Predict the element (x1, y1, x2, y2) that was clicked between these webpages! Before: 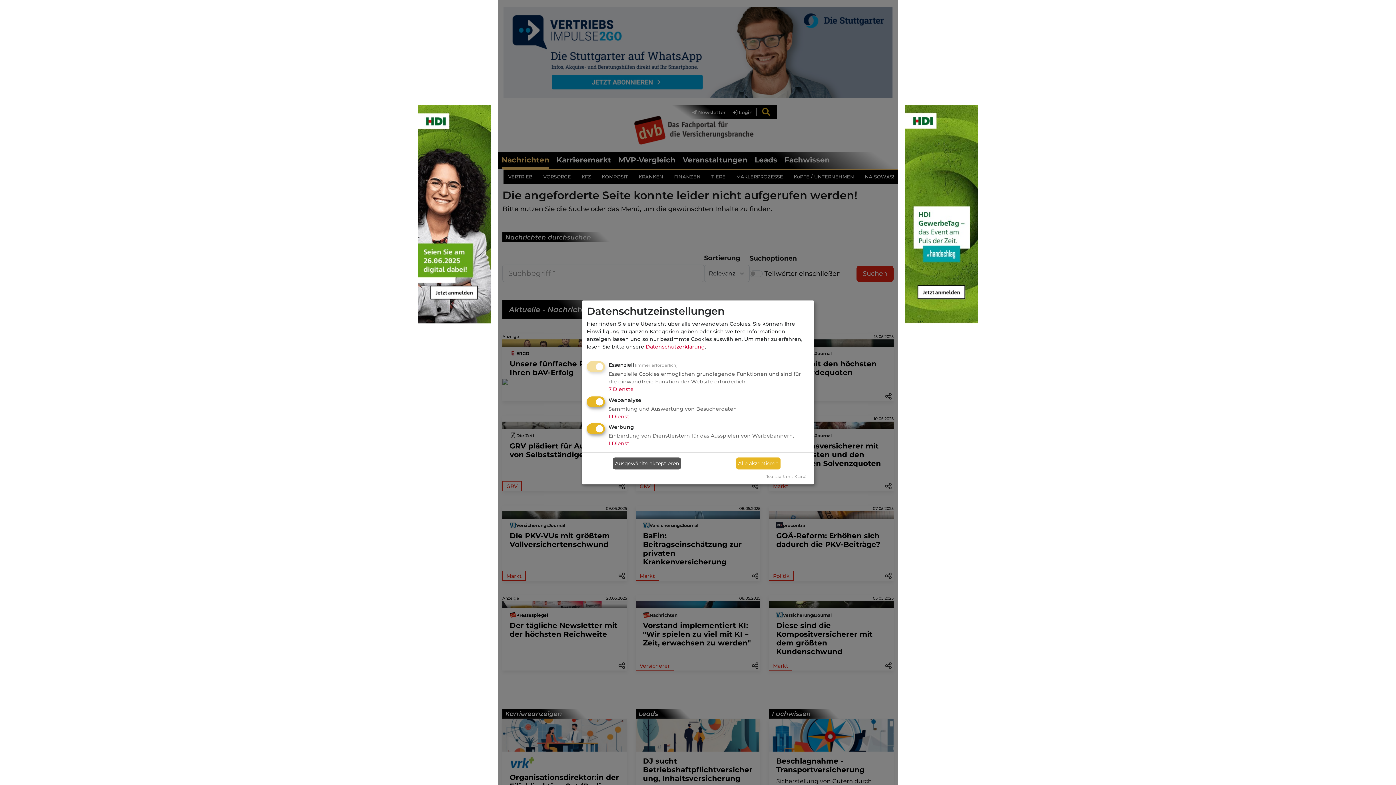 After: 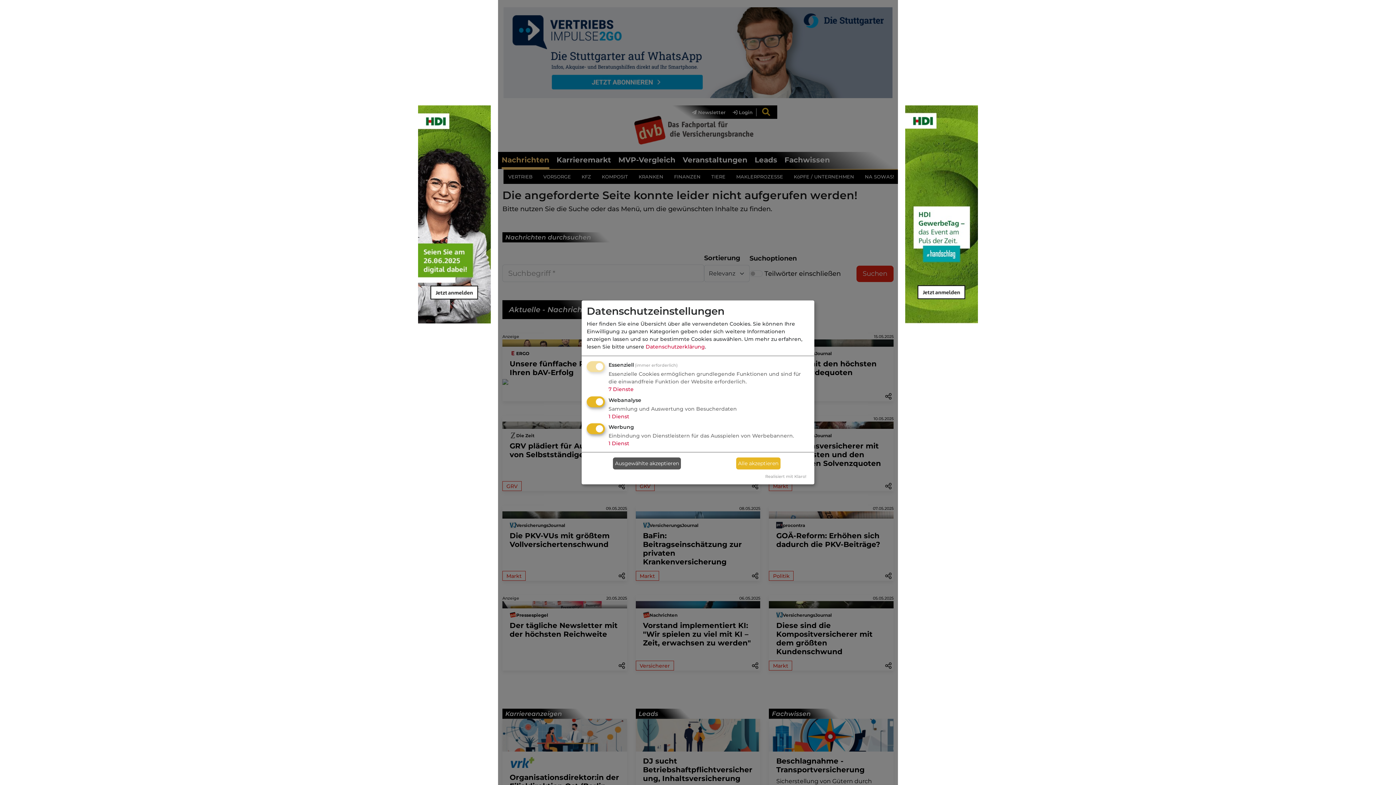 Action: bbox: (905, 211, 978, 216)